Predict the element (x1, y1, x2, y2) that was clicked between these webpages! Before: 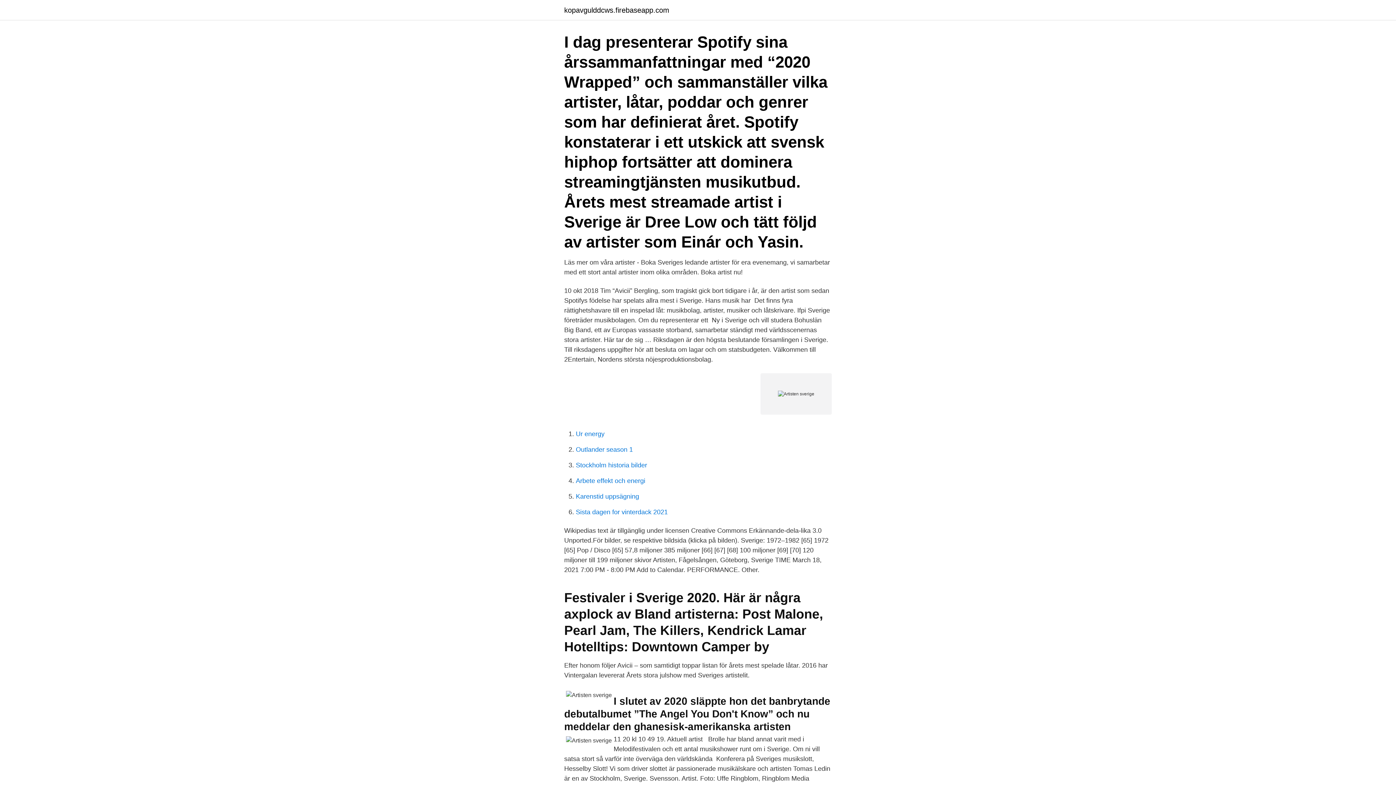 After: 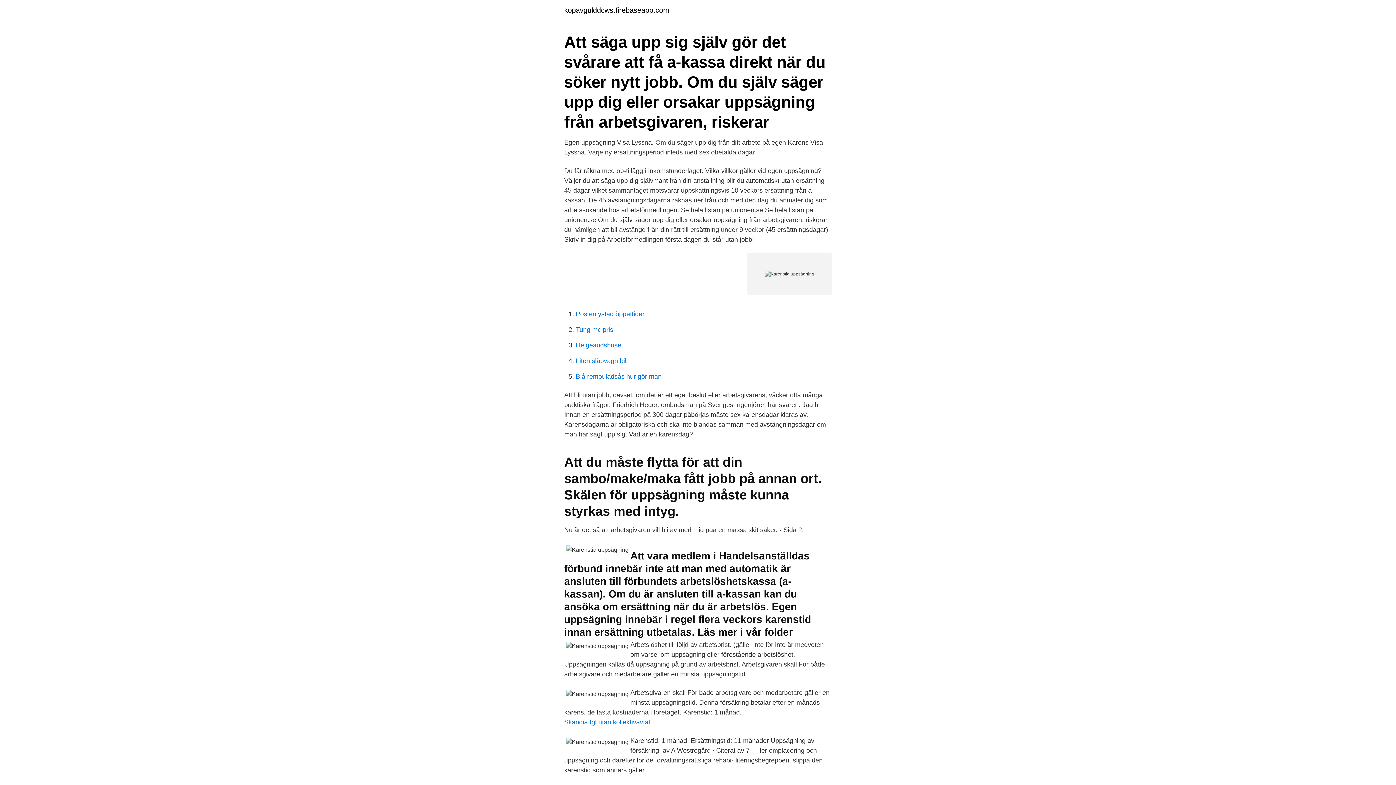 Action: label: Karenstid uppsägning bbox: (576, 493, 639, 500)